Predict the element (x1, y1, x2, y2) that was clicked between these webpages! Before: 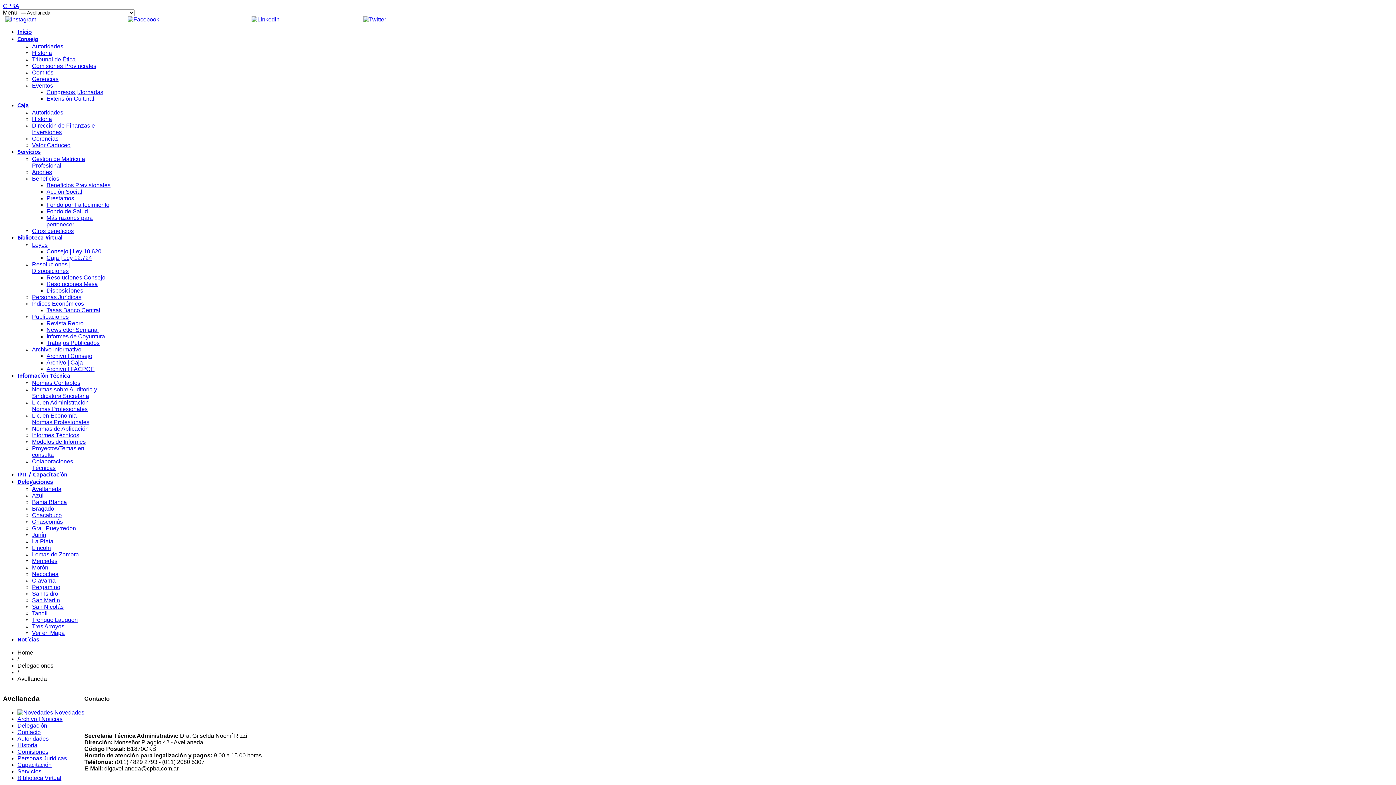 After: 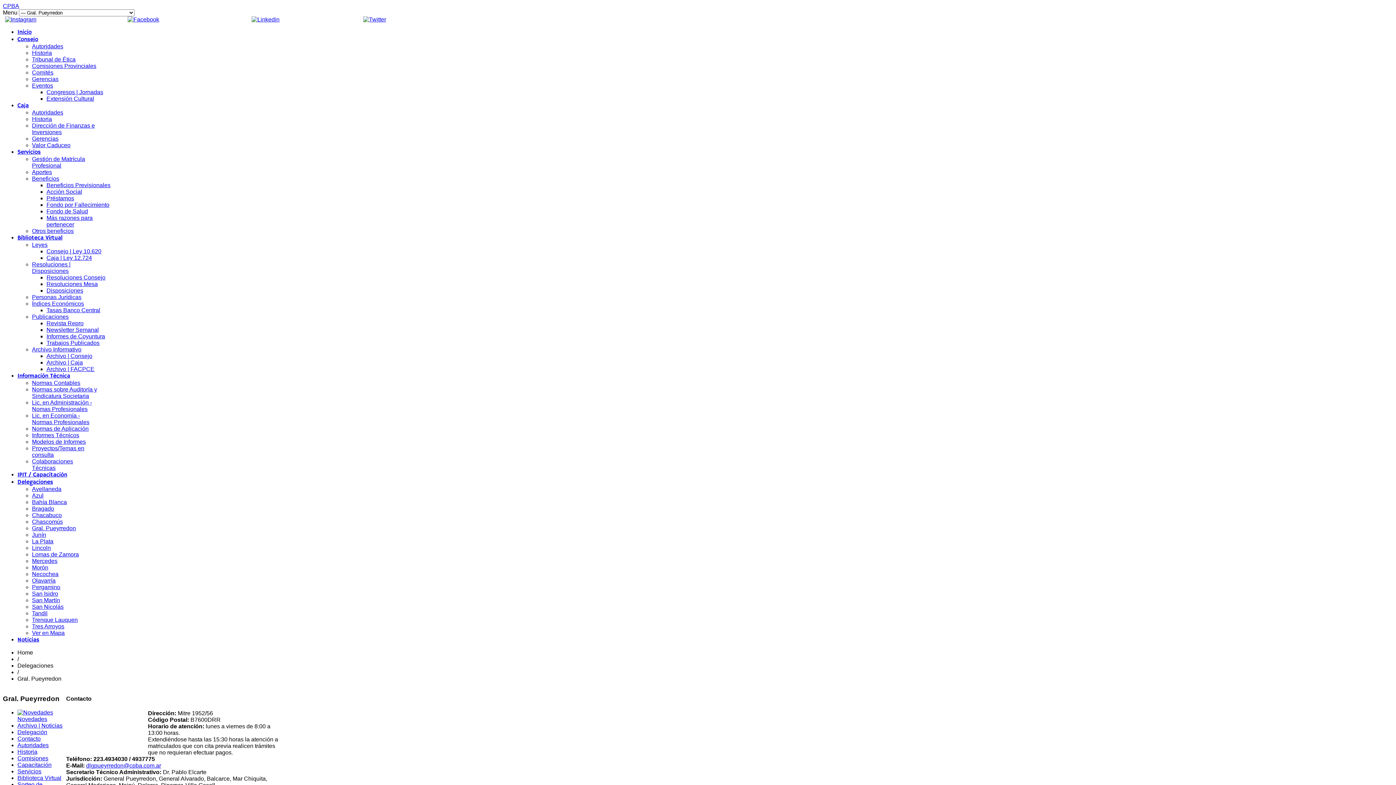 Action: label: Gral. Pueyrredon bbox: (32, 525, 76, 531)